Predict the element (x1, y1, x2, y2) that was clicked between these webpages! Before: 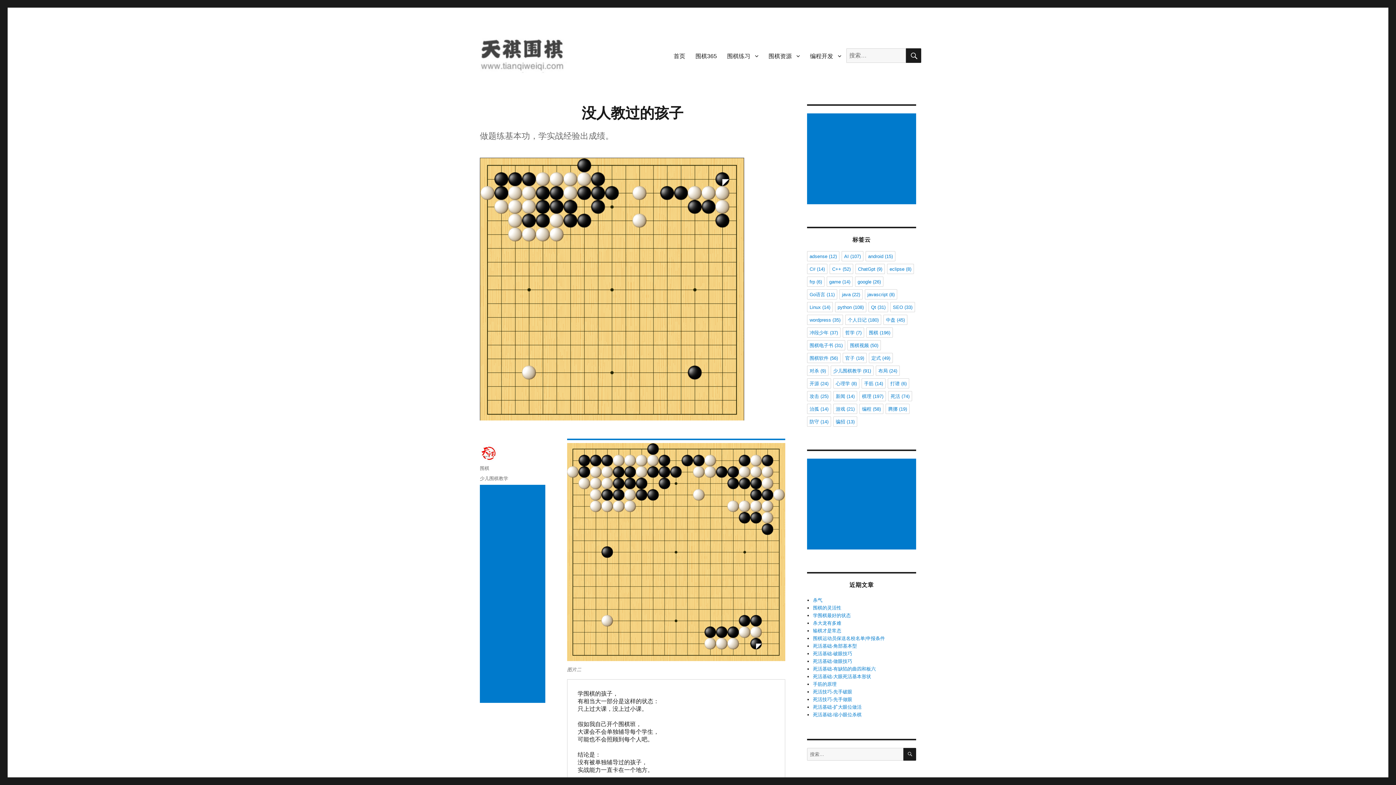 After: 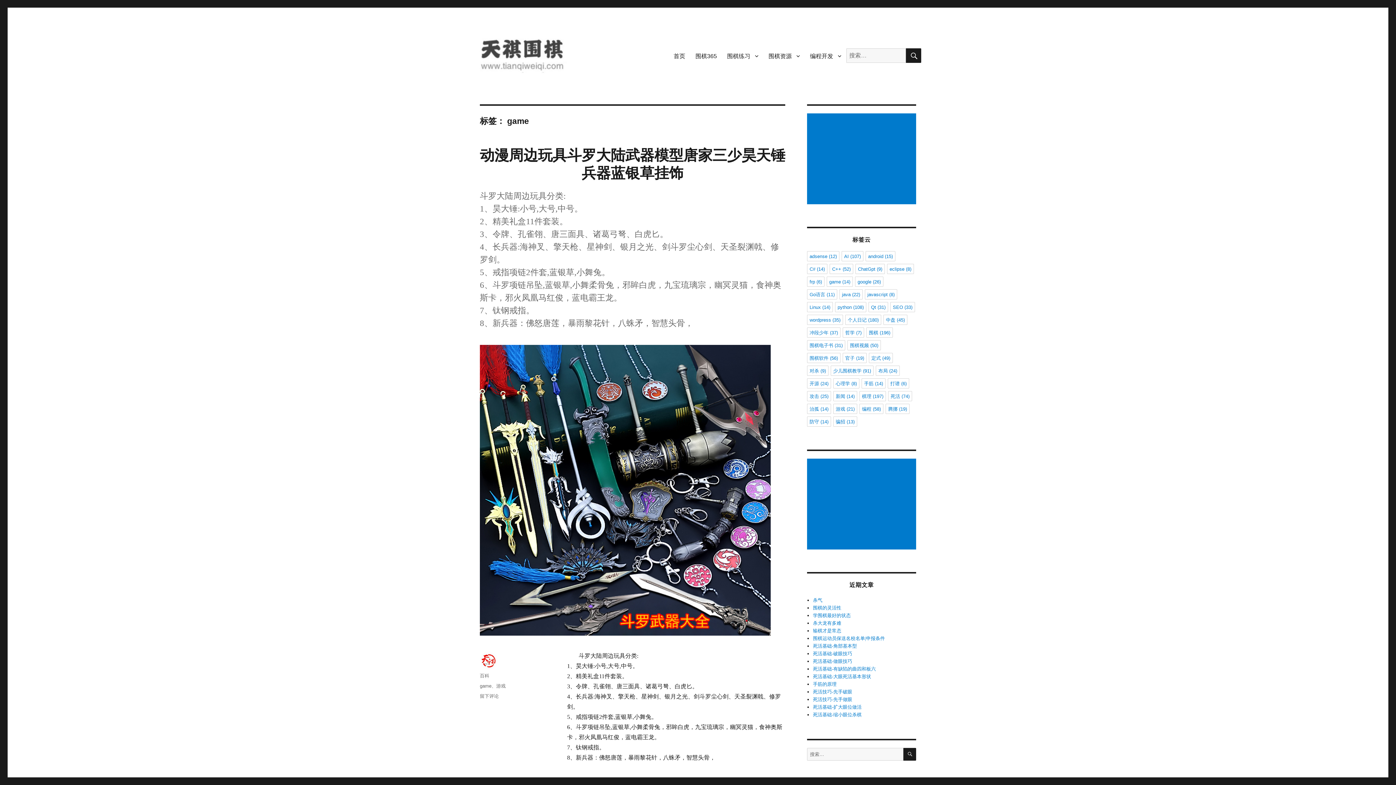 Action: bbox: (826, 276, 853, 286) label: game (14 项)